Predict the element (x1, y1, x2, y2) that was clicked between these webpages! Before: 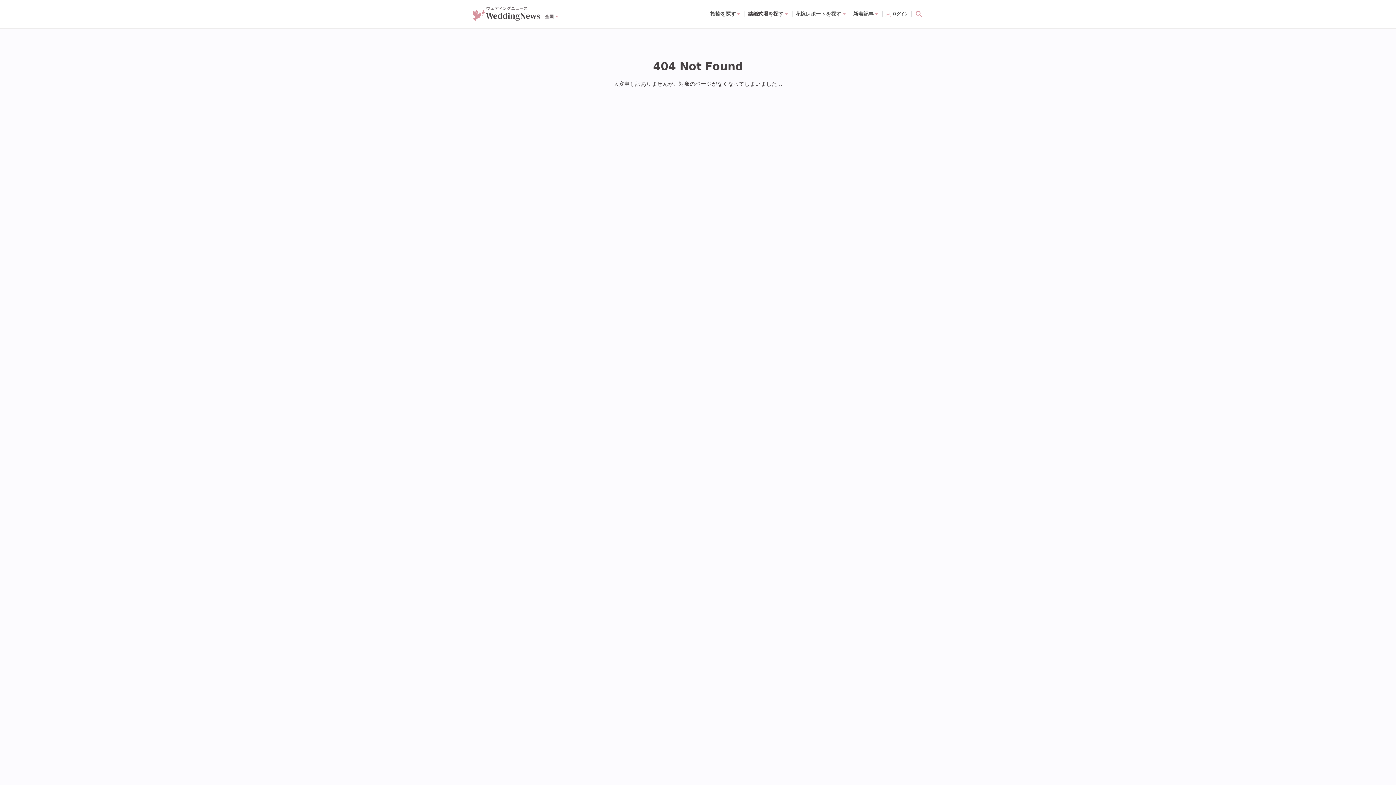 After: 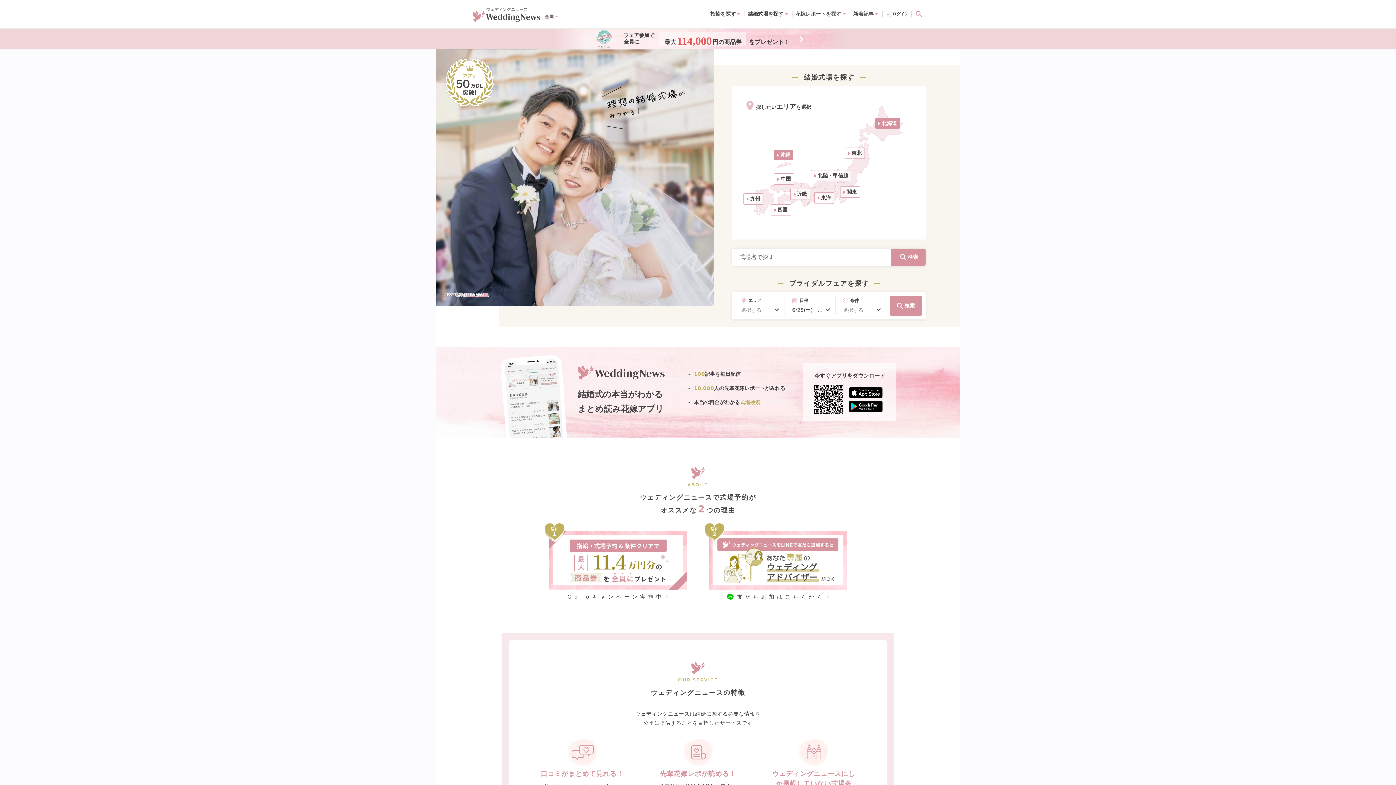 Action: bbox: (472, 14, 540, 20)